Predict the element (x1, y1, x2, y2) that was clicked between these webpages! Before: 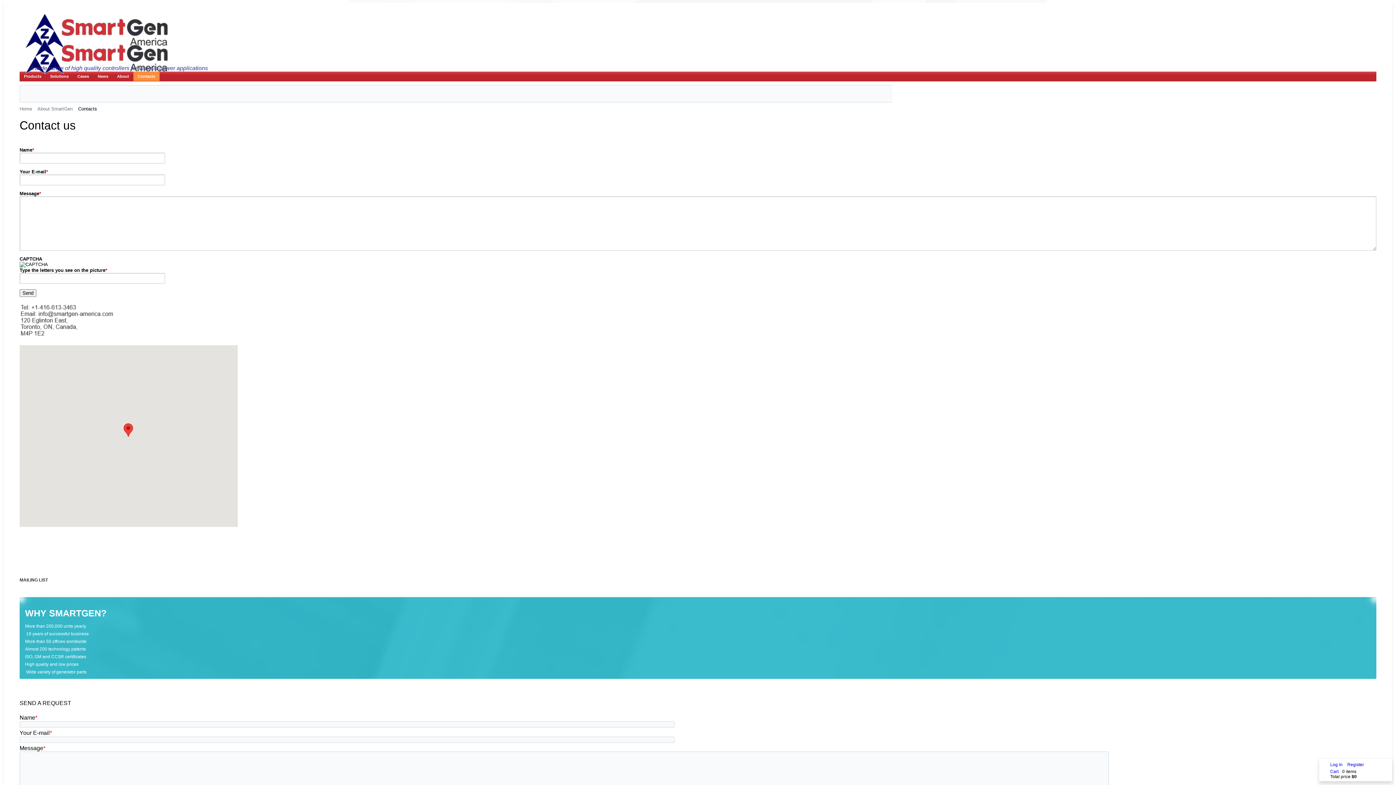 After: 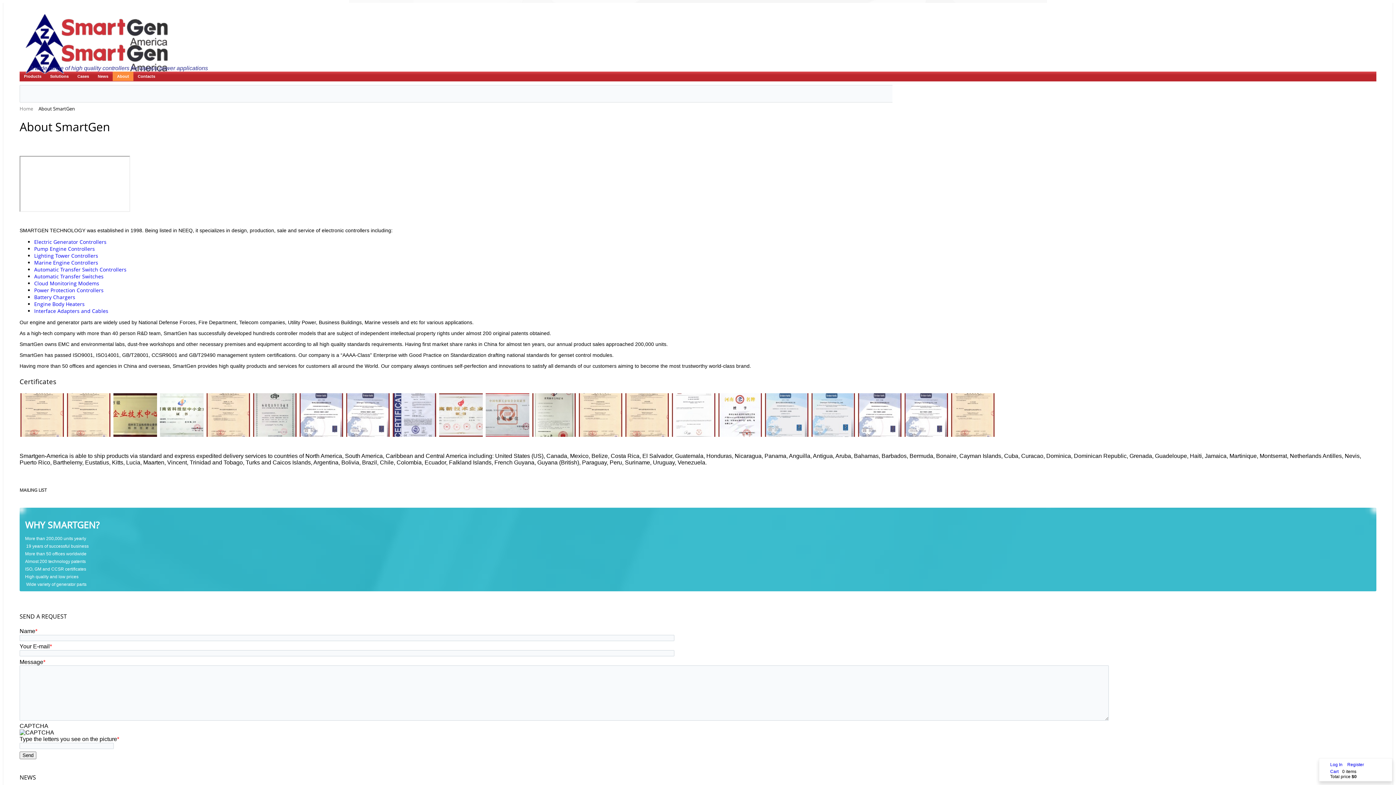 Action: label: About SmartGen bbox: (37, 105, 72, 111)